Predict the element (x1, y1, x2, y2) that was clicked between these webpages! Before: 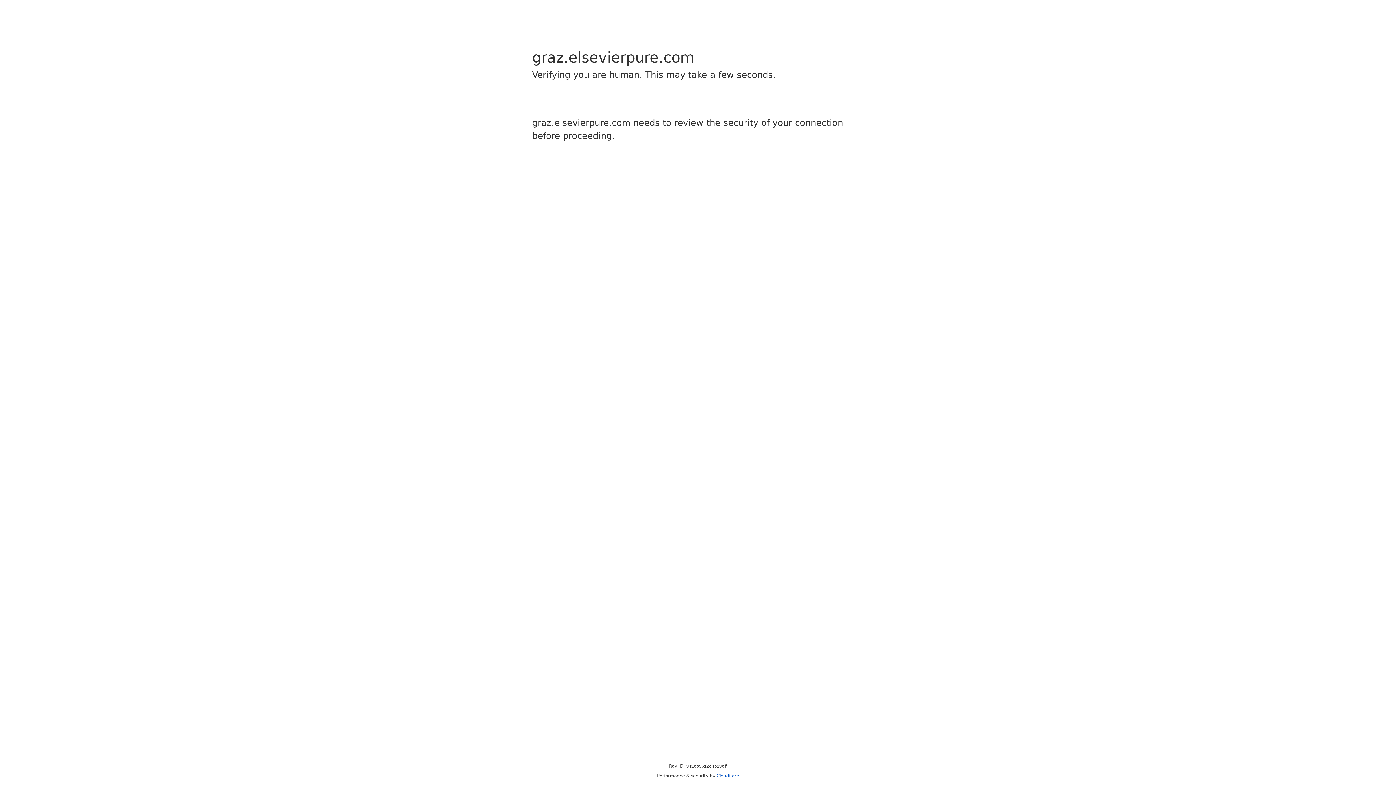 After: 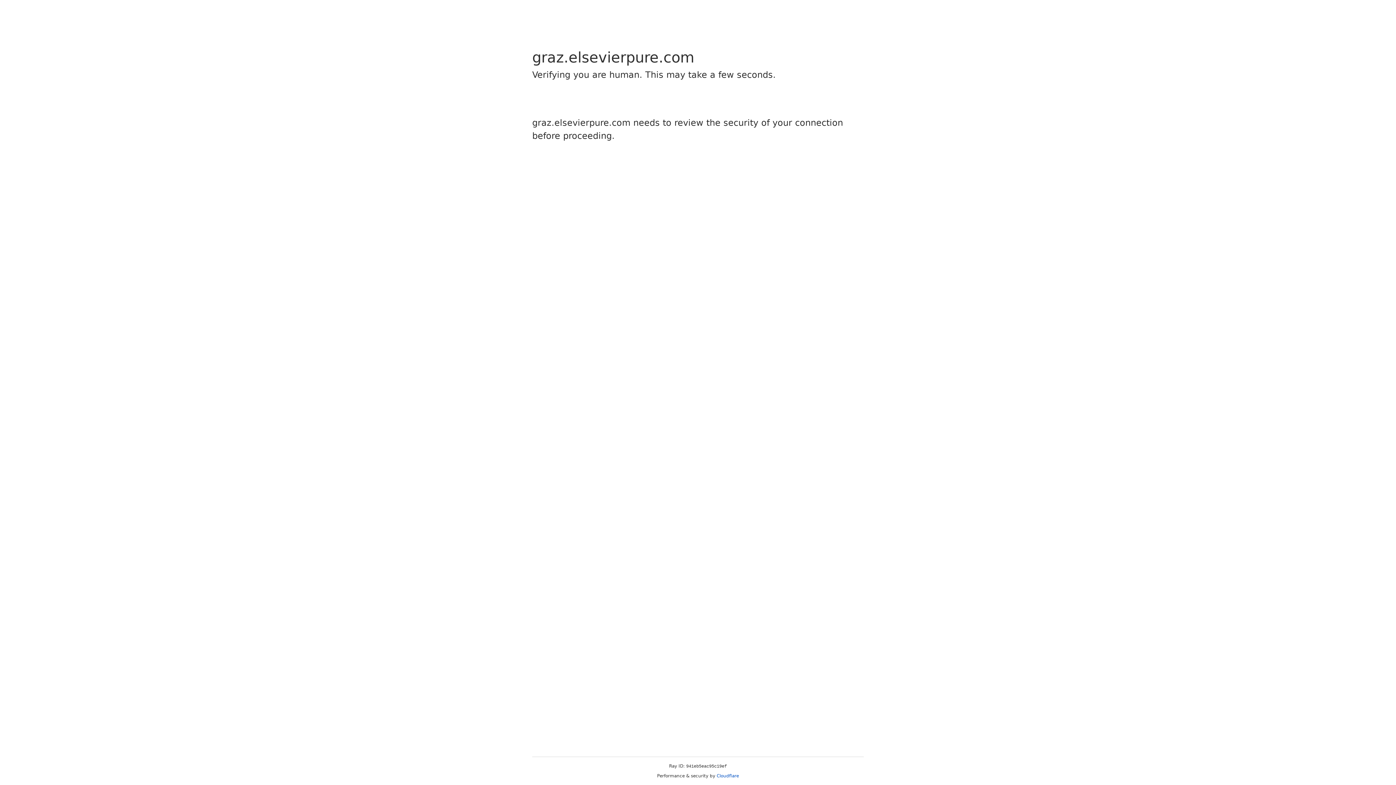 Action: label: Cloudflare bbox: (716, 773, 739, 778)